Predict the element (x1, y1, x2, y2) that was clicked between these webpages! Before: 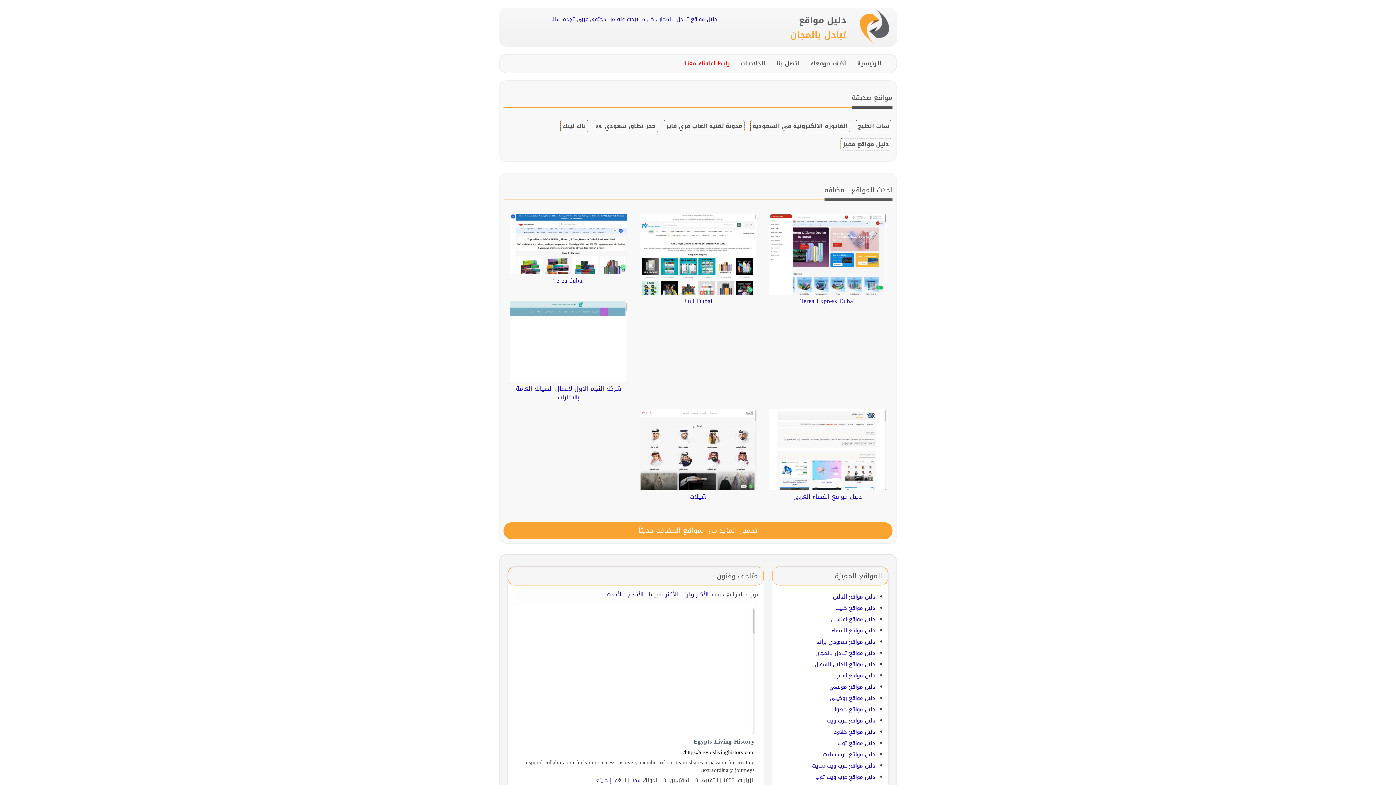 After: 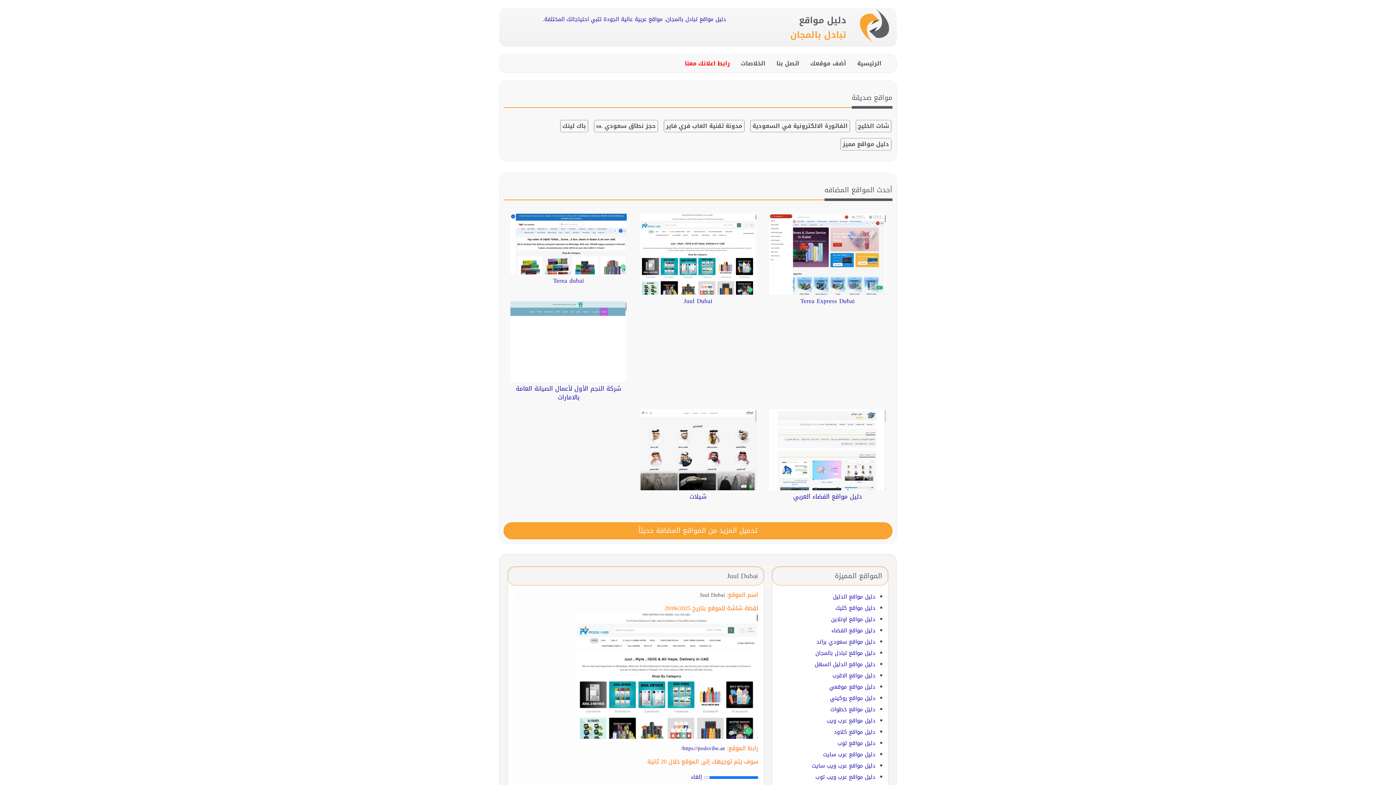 Action: label: 


Juul Dubai bbox: (639, 249, 756, 314)